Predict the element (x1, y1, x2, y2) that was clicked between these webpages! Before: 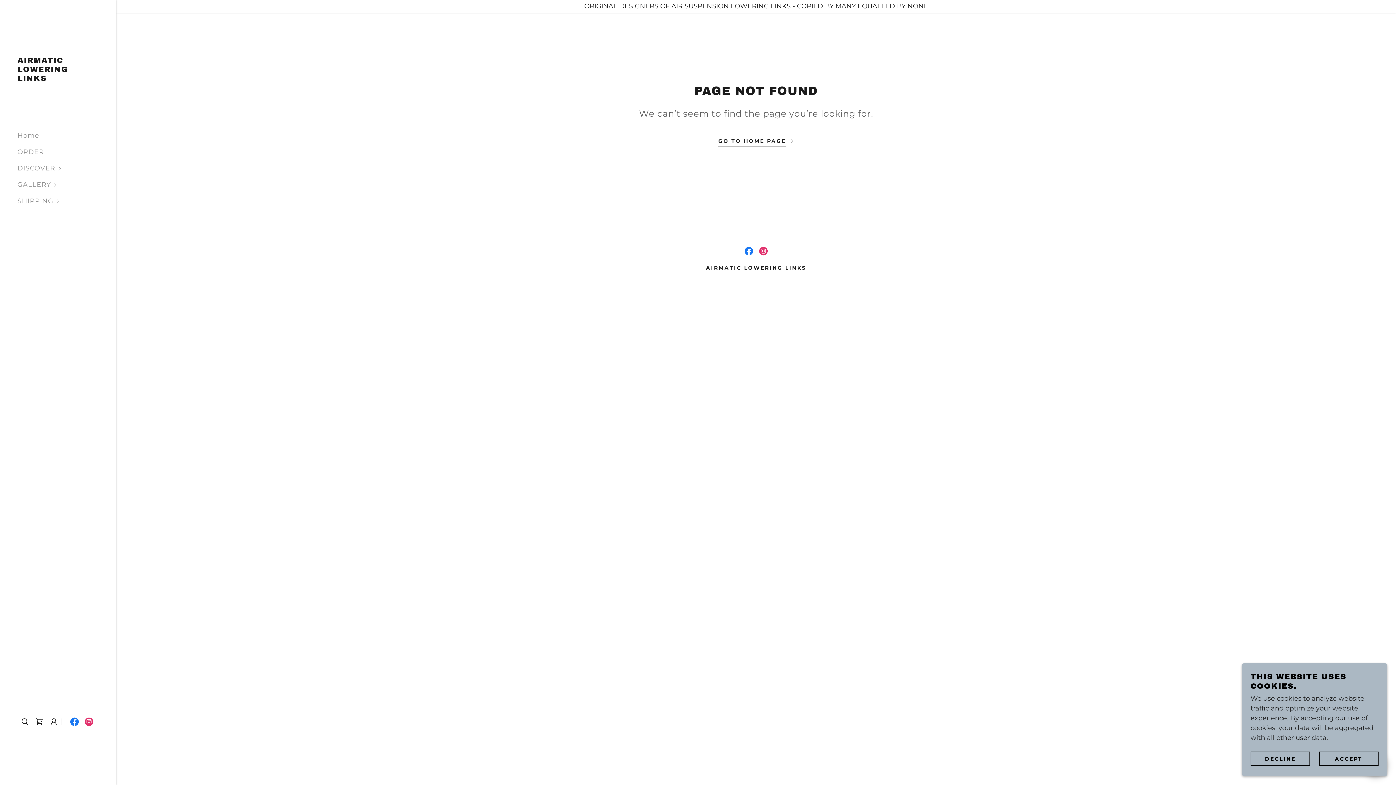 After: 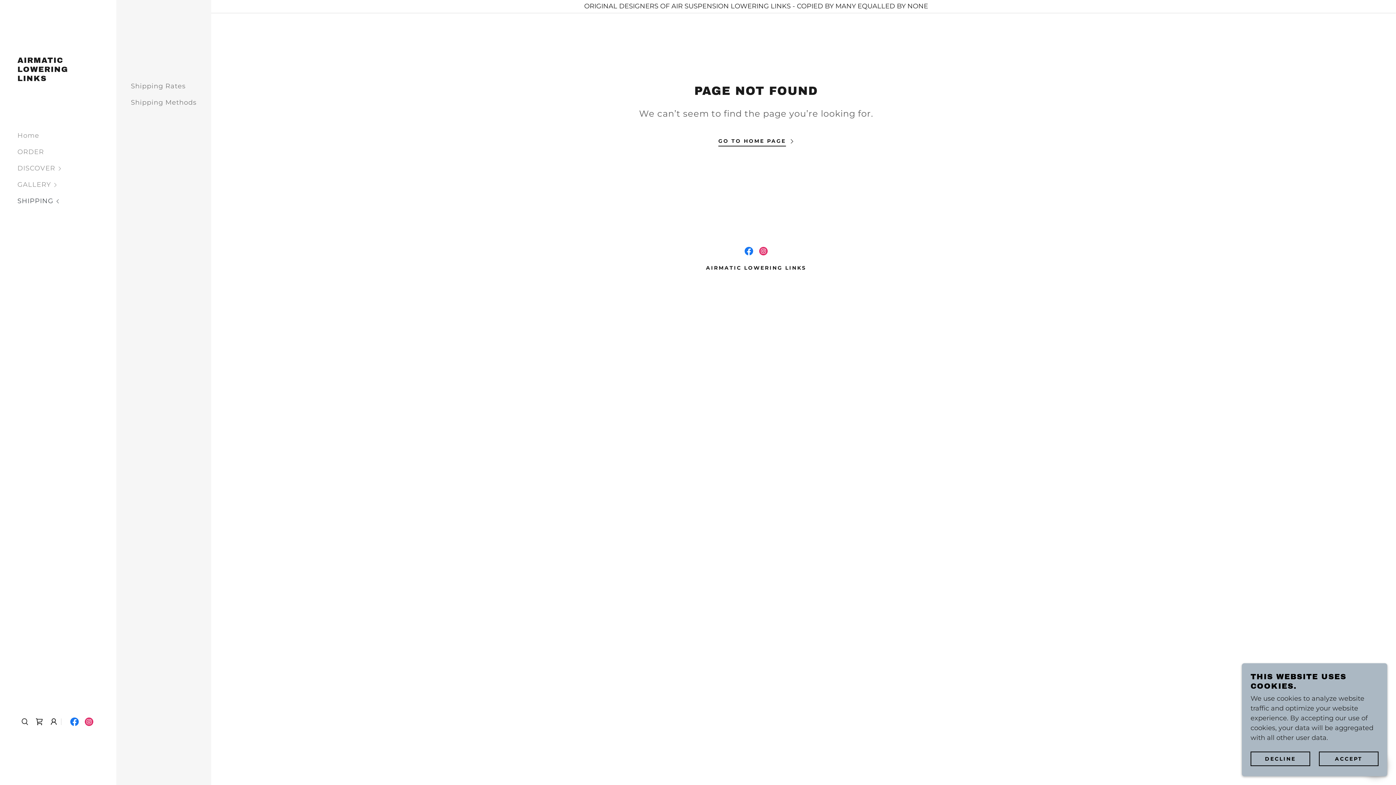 Action: bbox: (17, 193, 116, 209) label: SHIPPING